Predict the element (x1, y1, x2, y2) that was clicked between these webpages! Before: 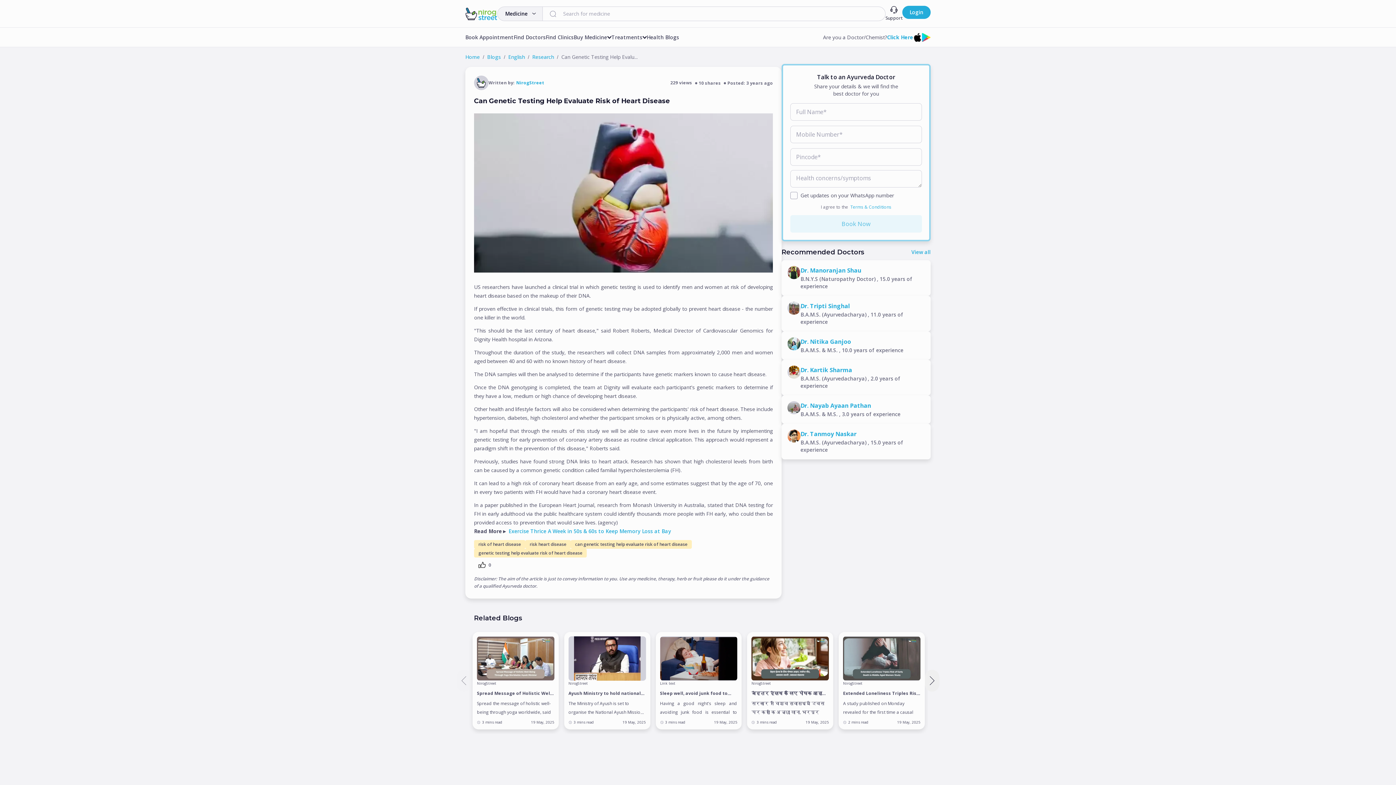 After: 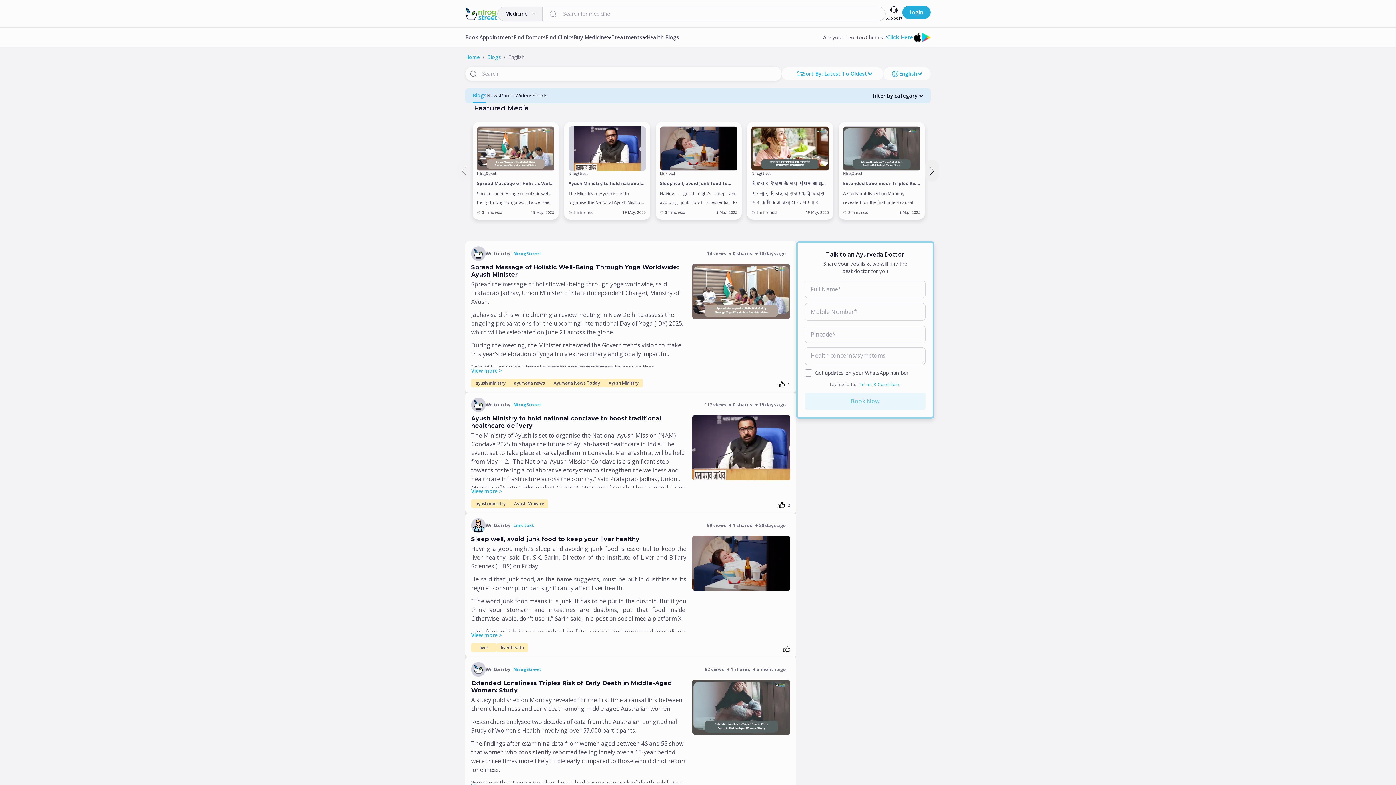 Action: bbox: (508, 53, 525, 60) label: English